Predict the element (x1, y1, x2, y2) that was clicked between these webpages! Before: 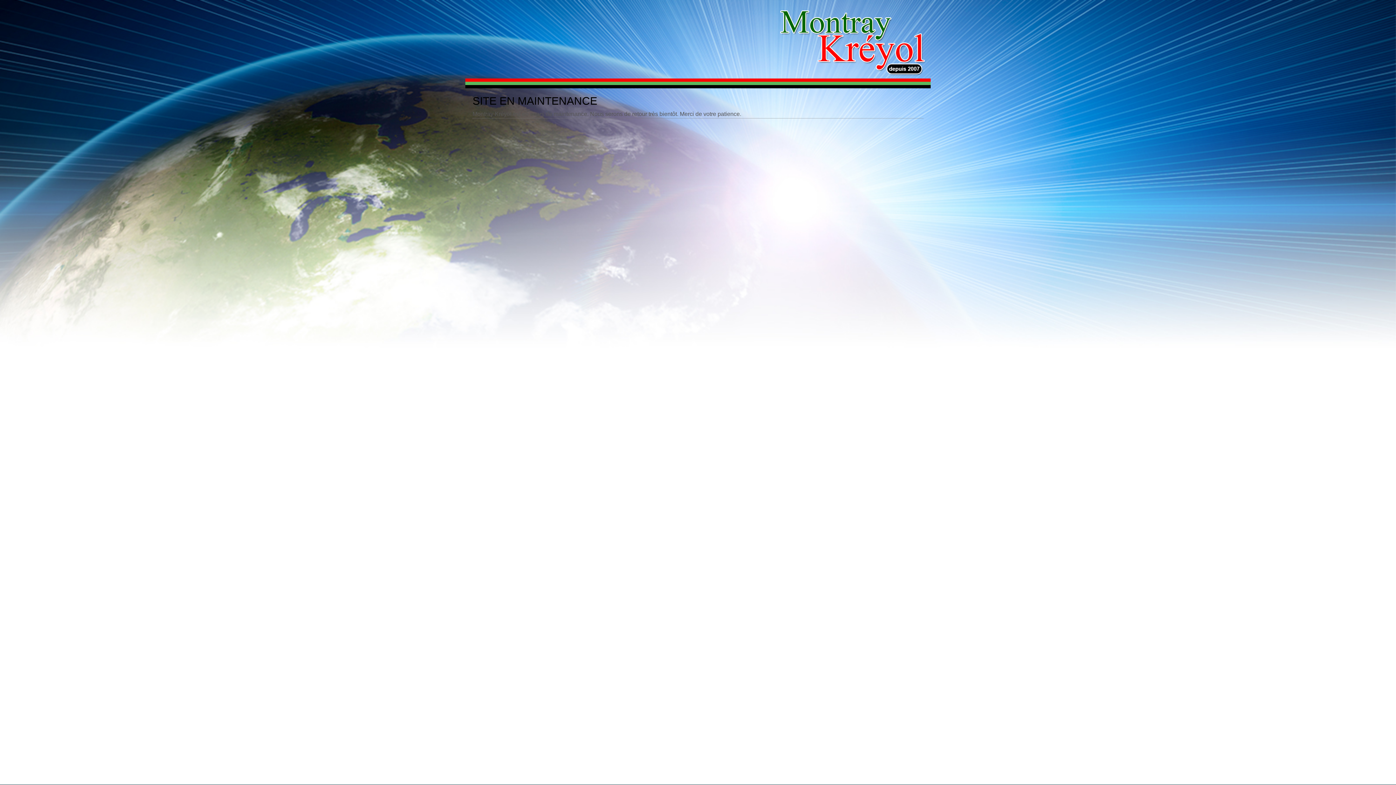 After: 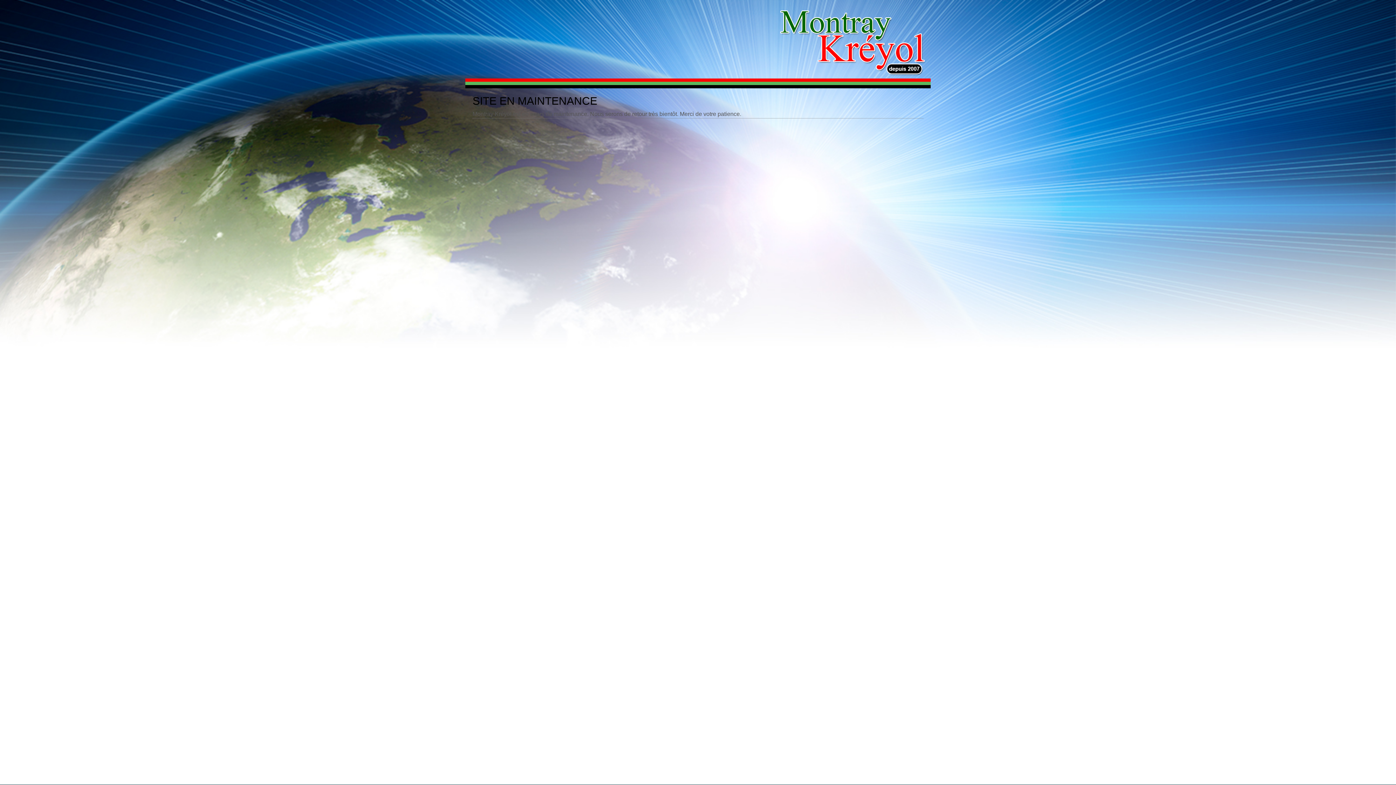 Action: bbox: (777, 7, 927, 78)